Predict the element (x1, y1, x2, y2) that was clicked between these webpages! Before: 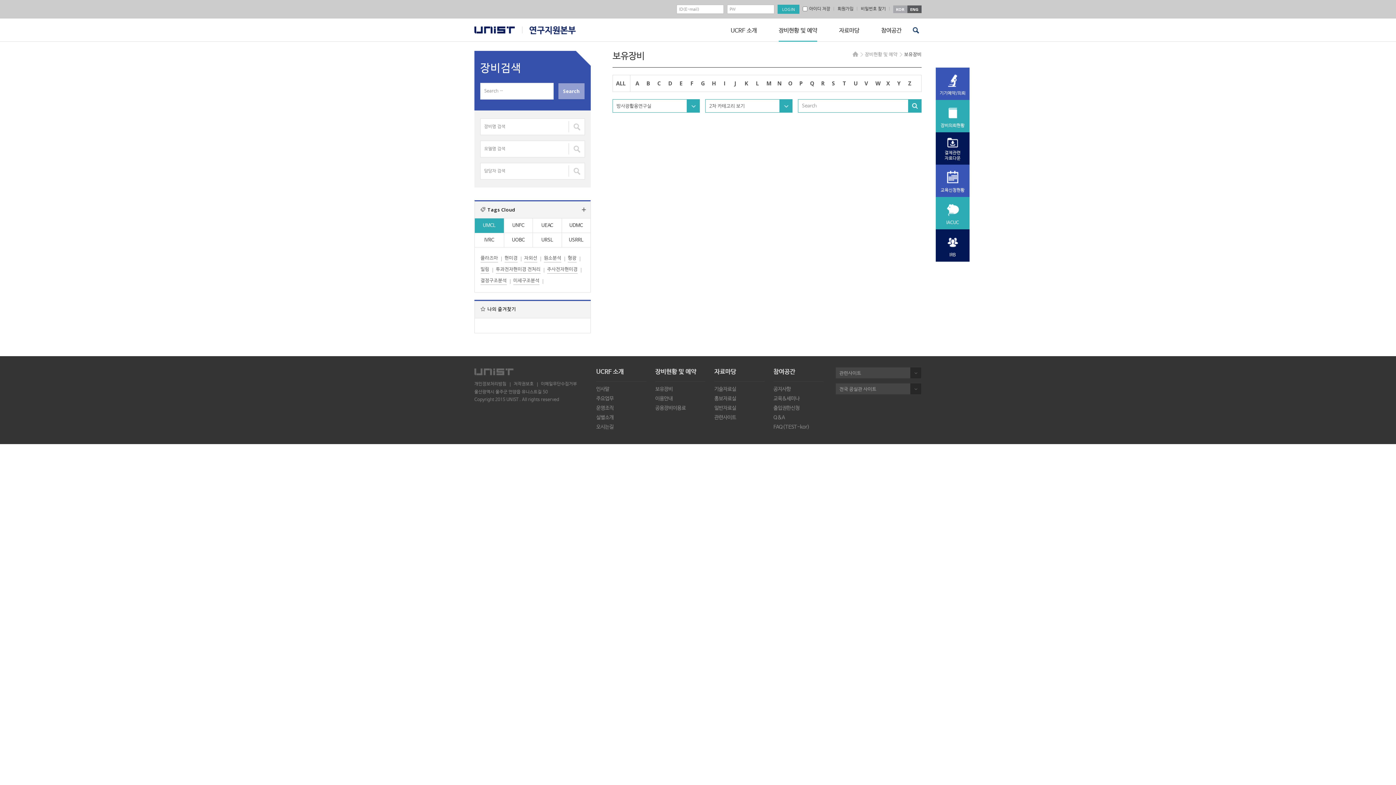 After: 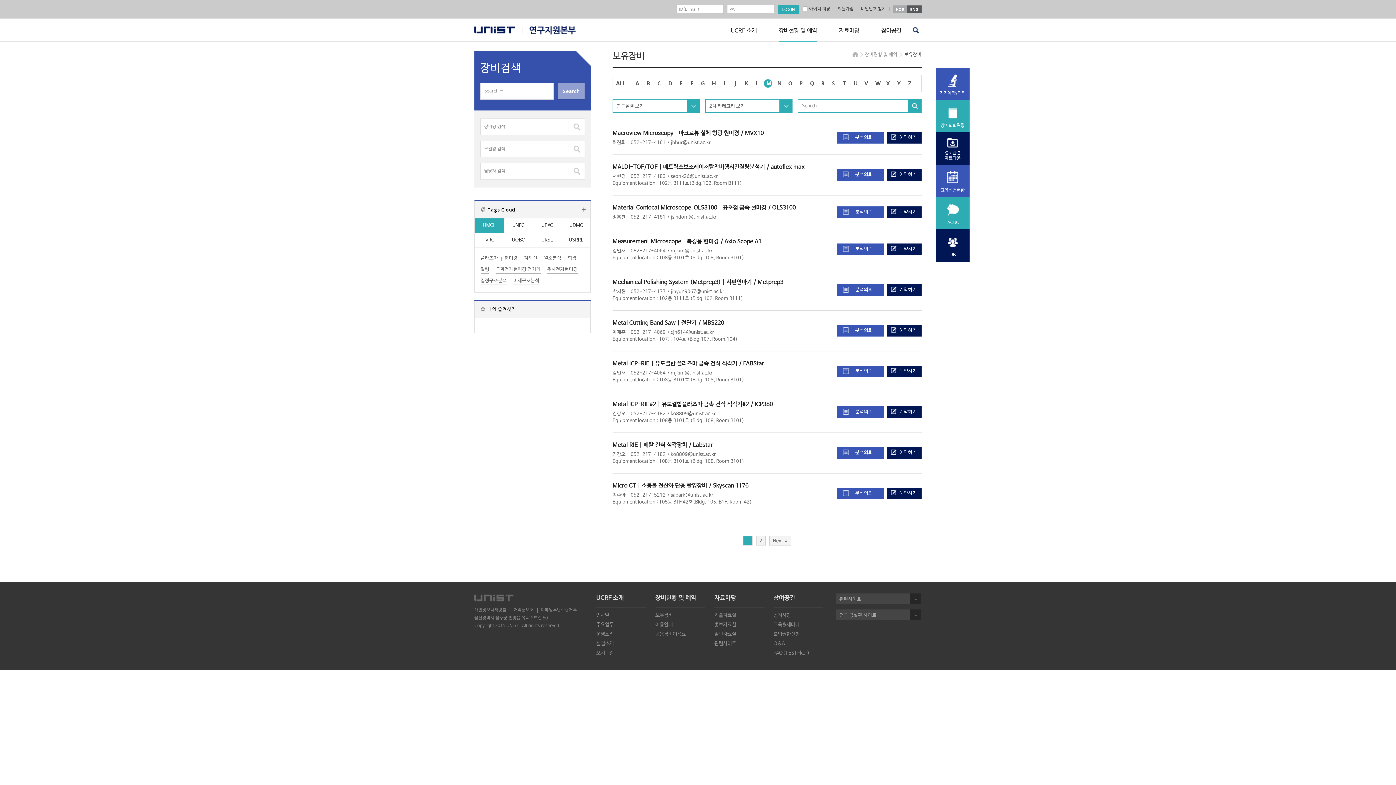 Action: bbox: (762, 79, 773, 87) label: M